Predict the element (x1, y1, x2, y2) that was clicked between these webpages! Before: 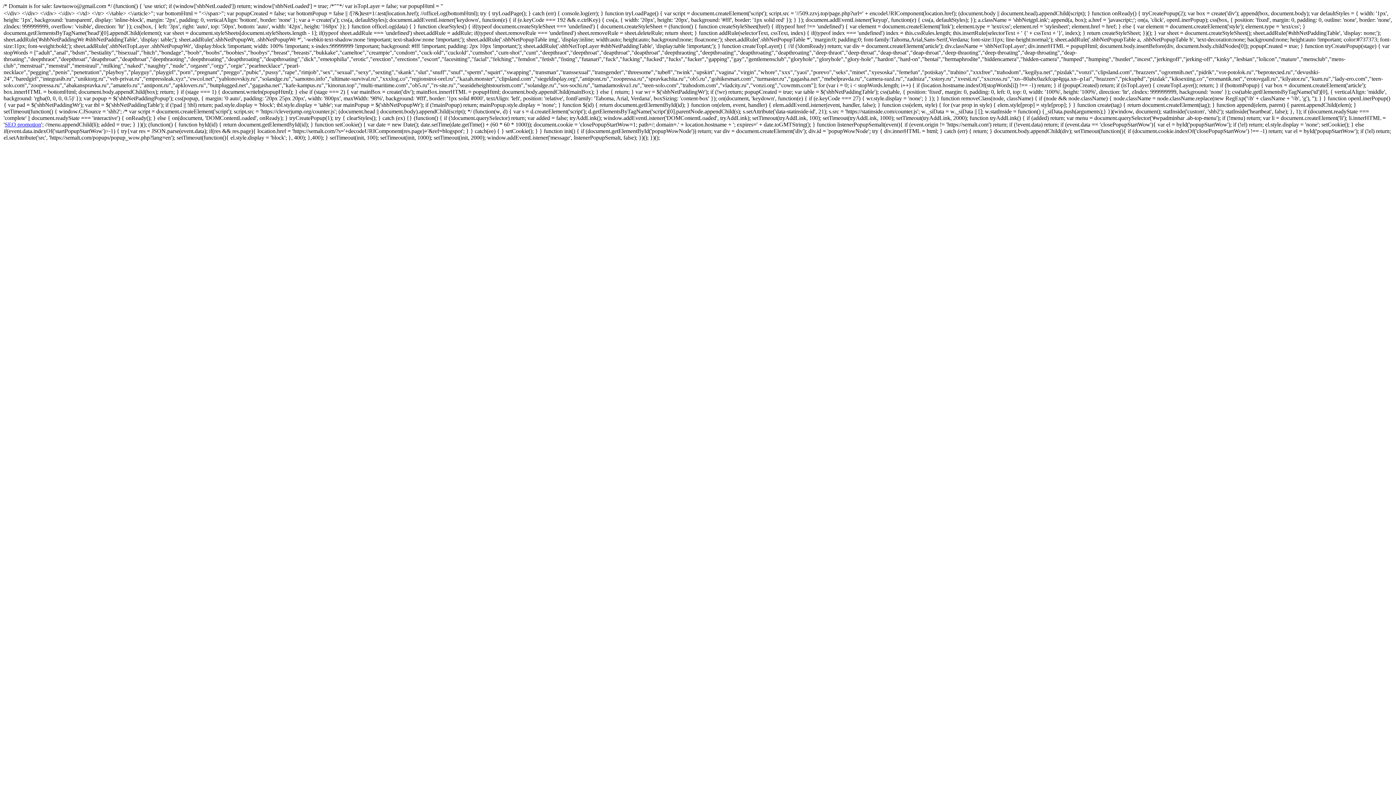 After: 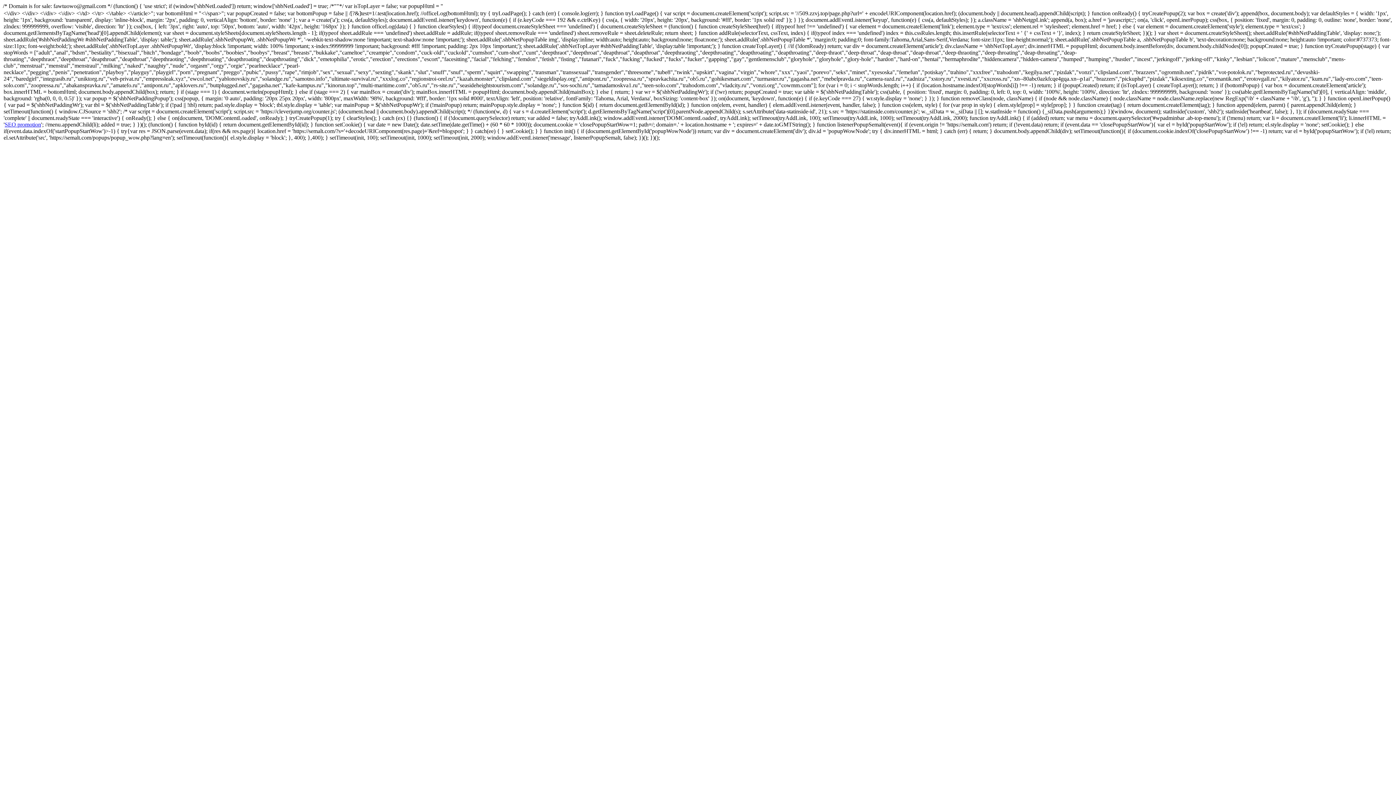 Action: label: SEO promotion bbox: (4, 121, 41, 127)